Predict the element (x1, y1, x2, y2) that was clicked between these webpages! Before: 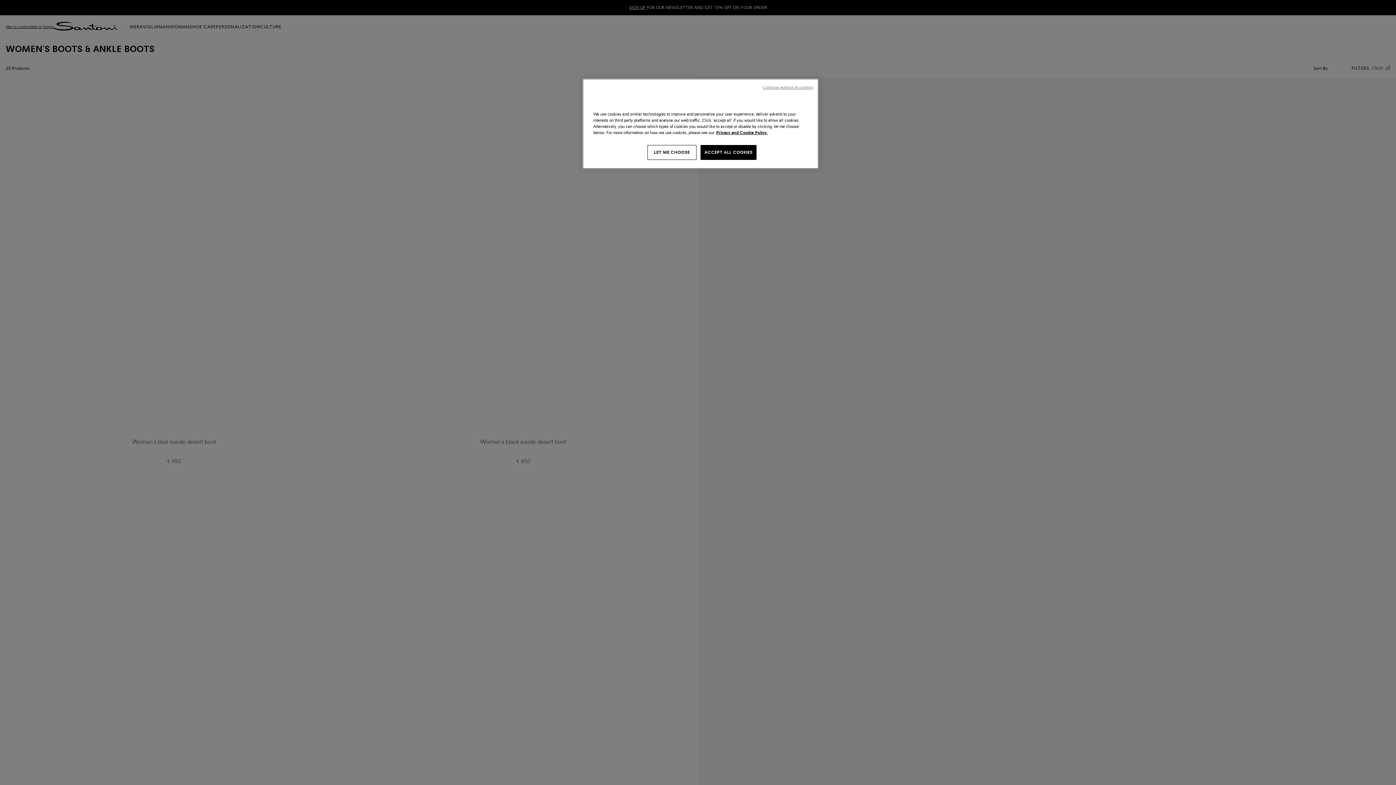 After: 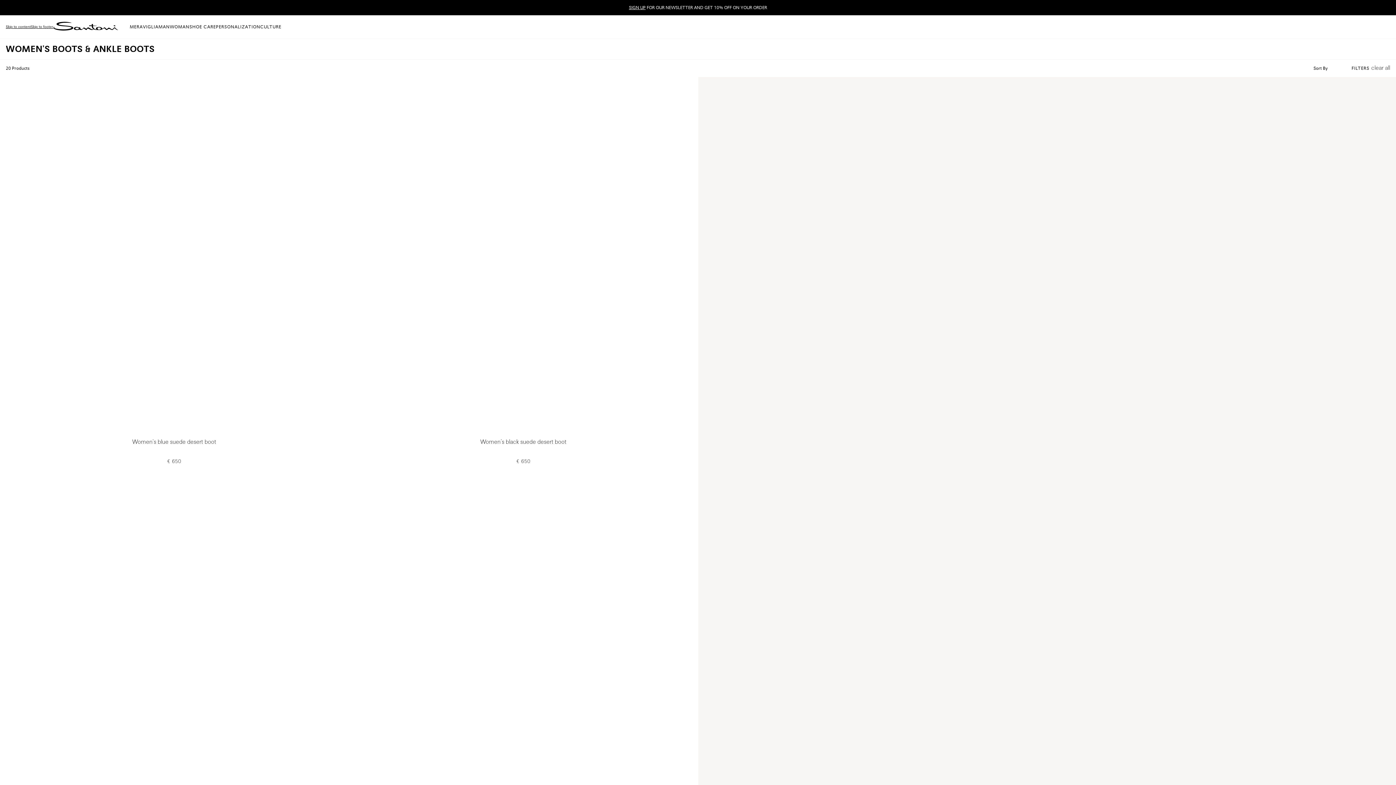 Action: label: ACCEPT ALL COOKIES bbox: (700, 145, 756, 160)